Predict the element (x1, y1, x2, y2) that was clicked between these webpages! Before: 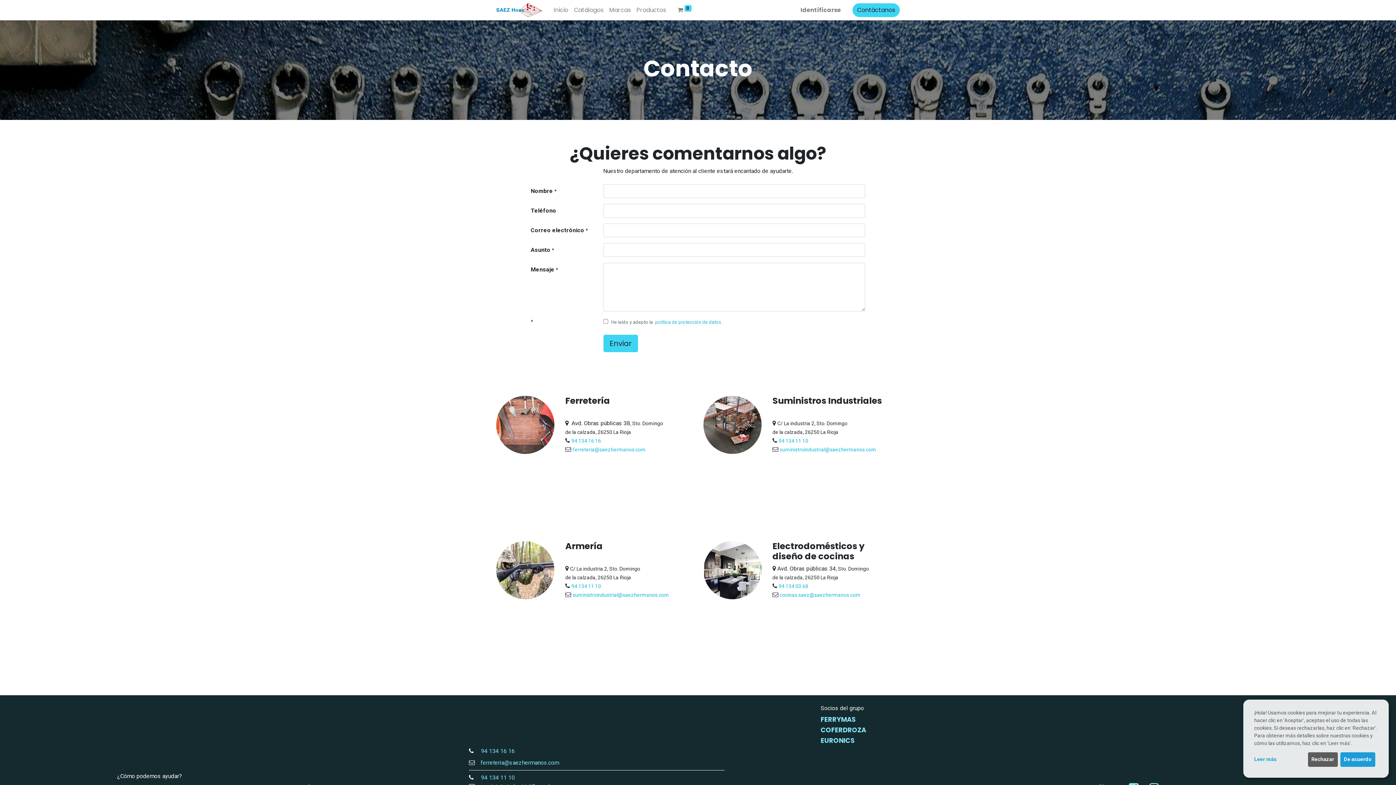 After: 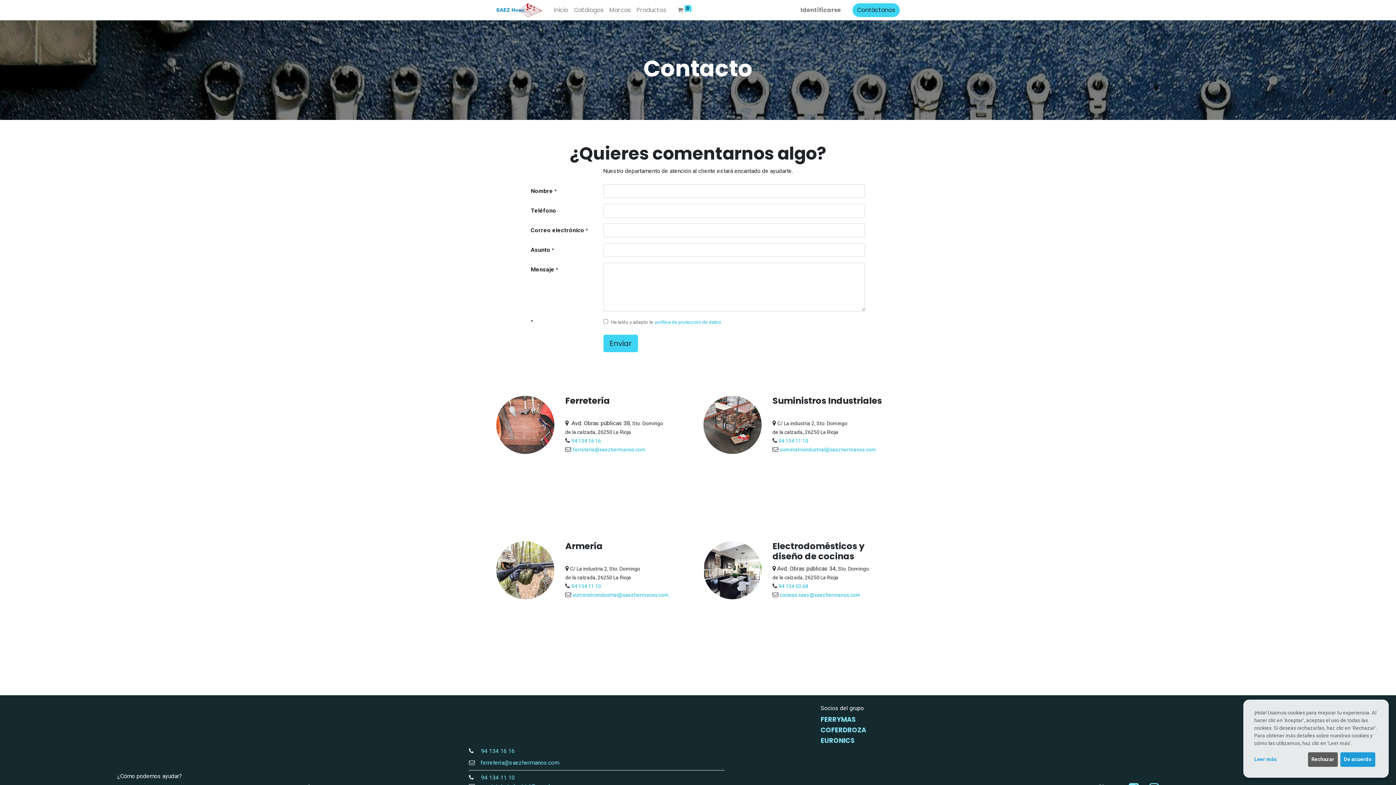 Action: bbox: (852, 3, 900, 17) label: Contáctanos